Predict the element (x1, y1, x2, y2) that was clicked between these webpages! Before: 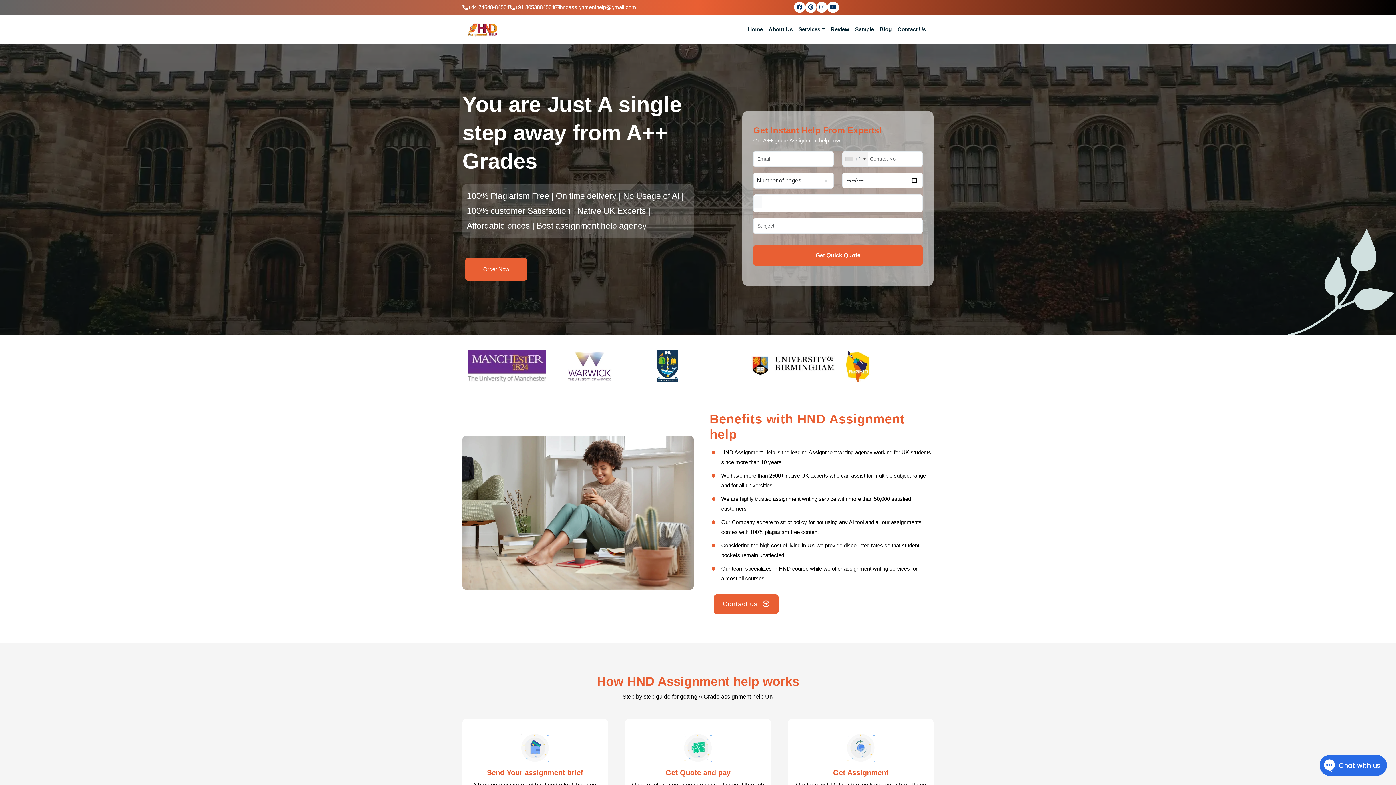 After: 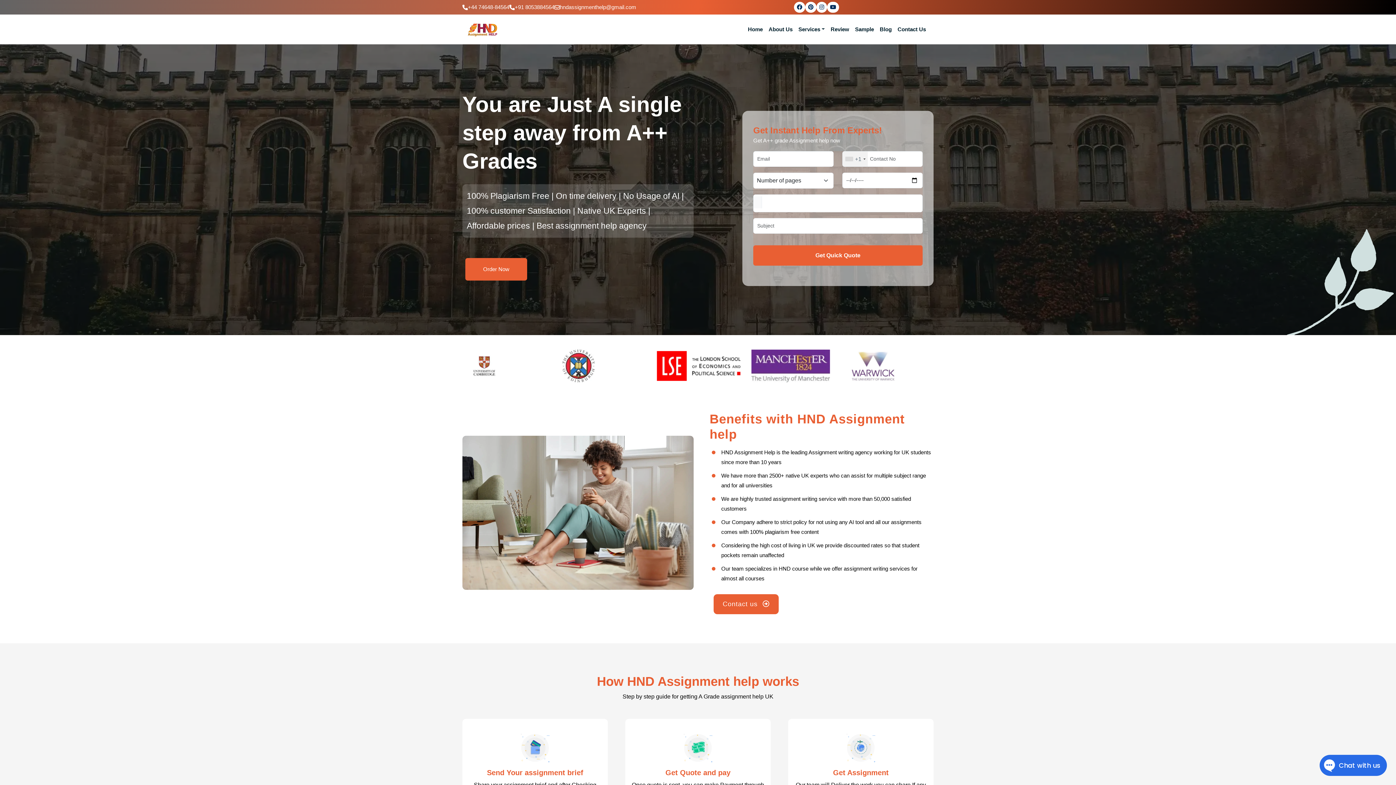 Action: label: +91 8053884564 bbox: (509, 3, 554, 11)